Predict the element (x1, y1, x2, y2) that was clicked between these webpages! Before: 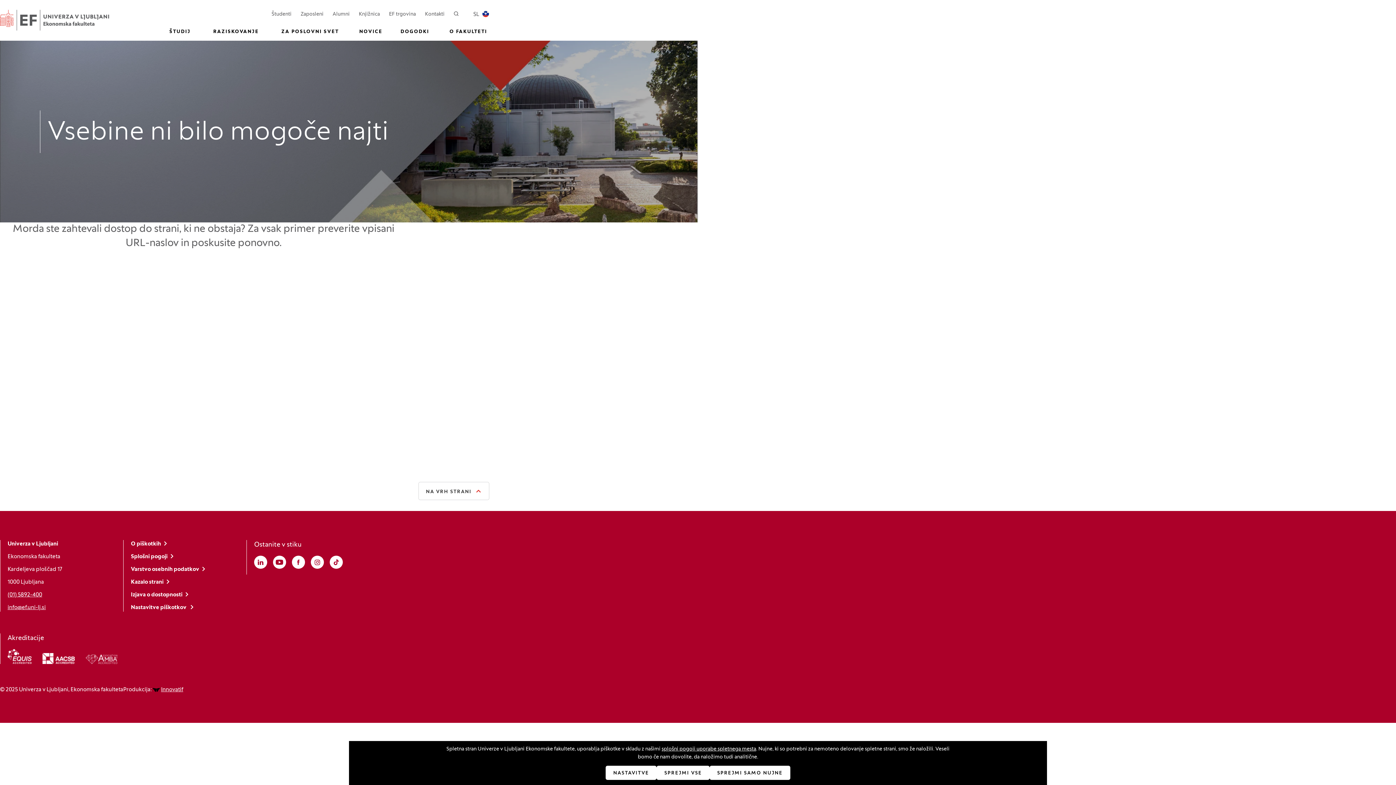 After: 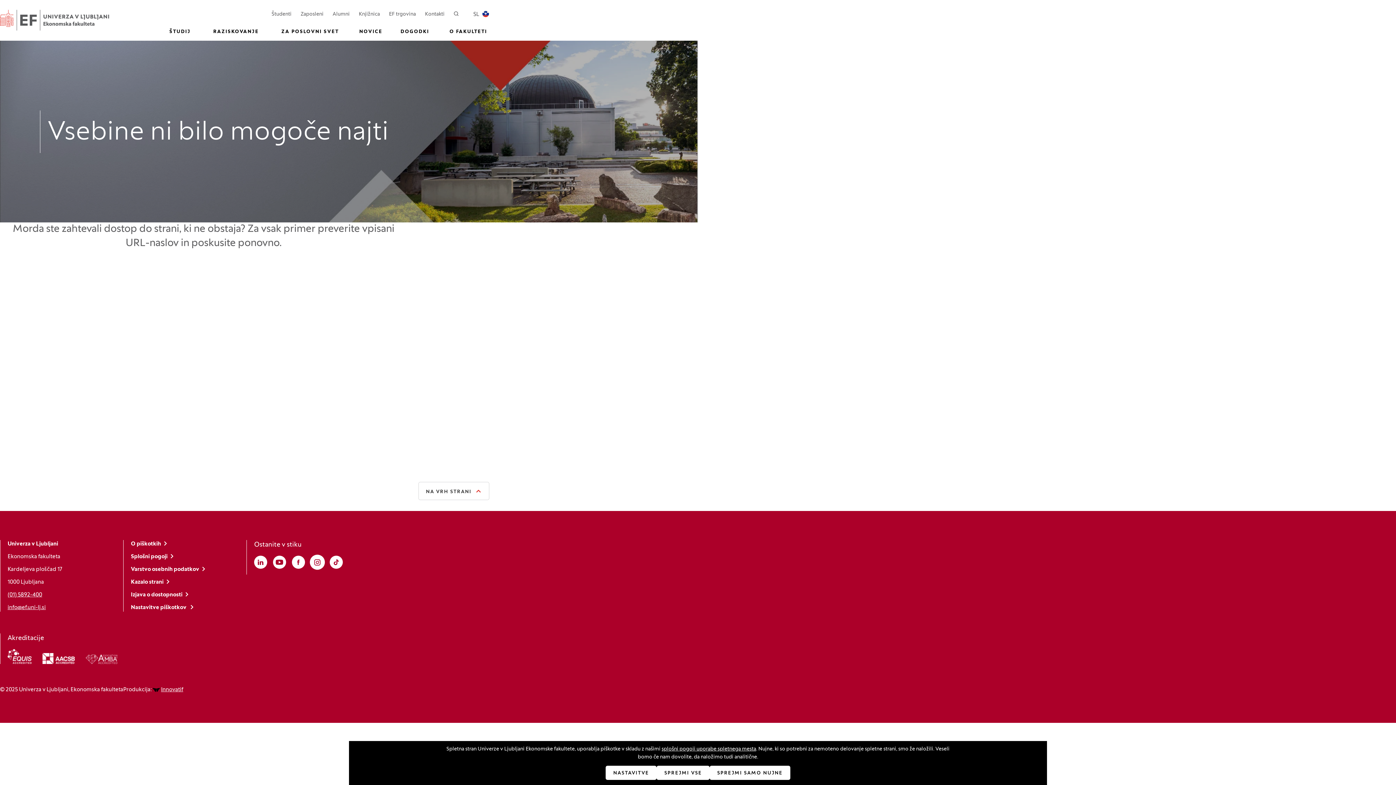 Action: label: Instagram
(Odpre se v novem oknu) bbox: (310, 556, 324, 569)